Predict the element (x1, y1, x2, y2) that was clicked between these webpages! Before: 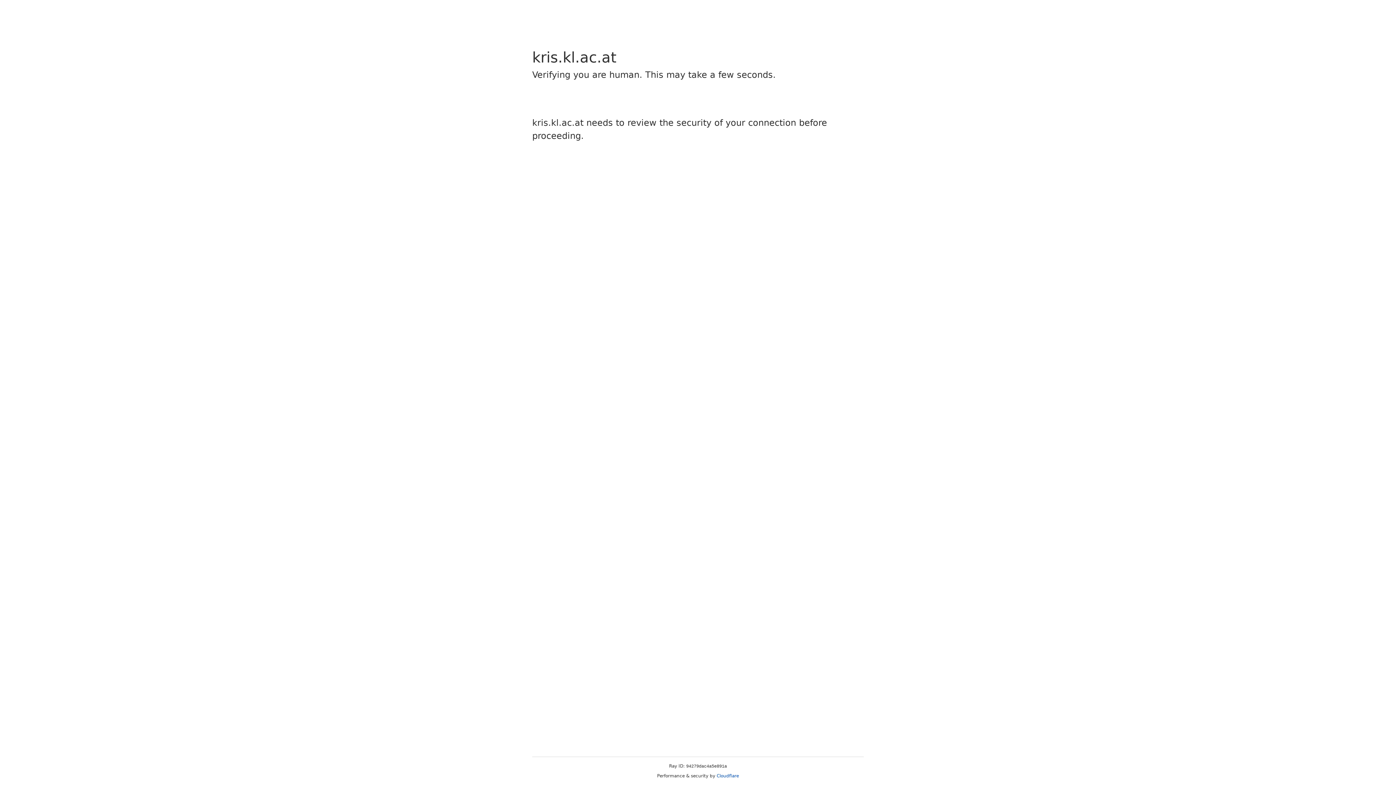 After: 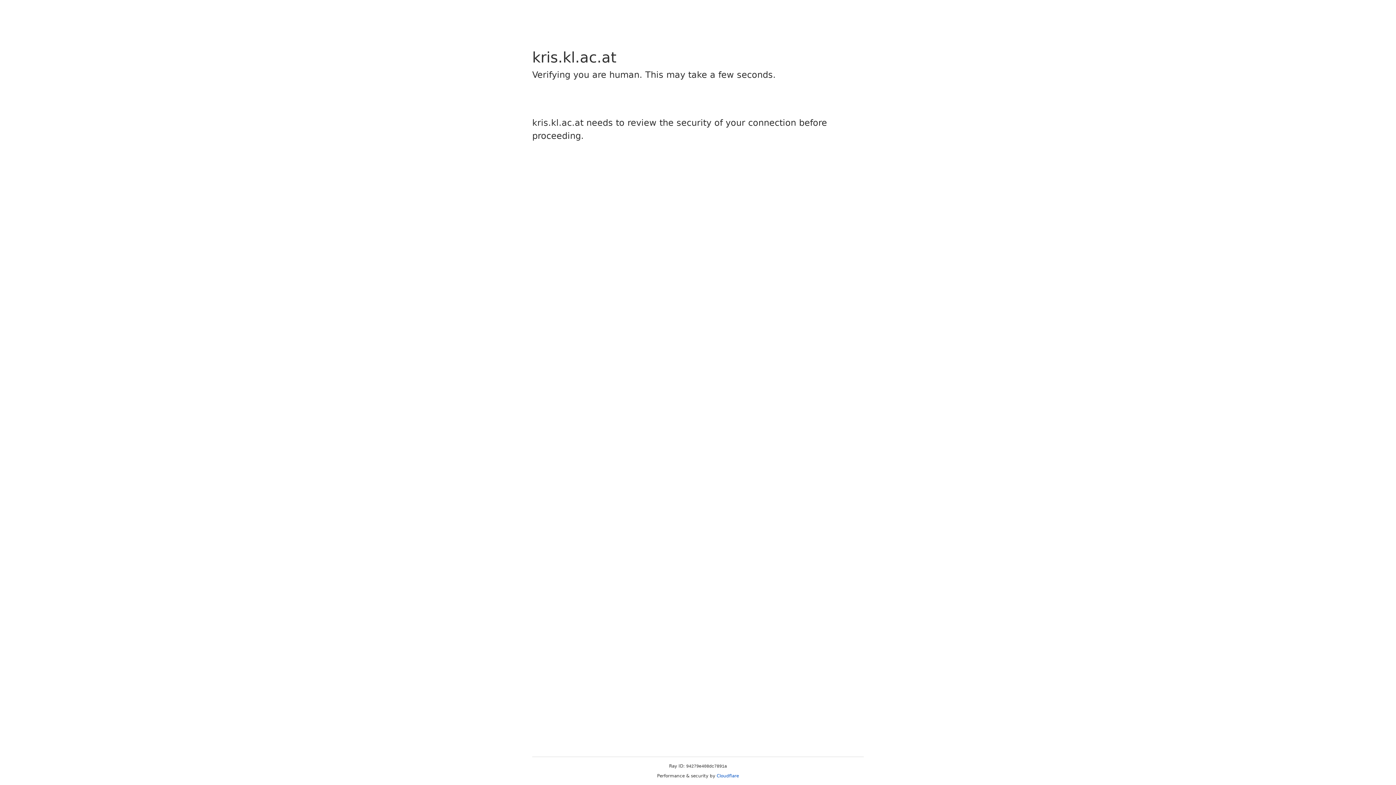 Action: bbox: (716, 773, 739, 778) label: Cloudflare